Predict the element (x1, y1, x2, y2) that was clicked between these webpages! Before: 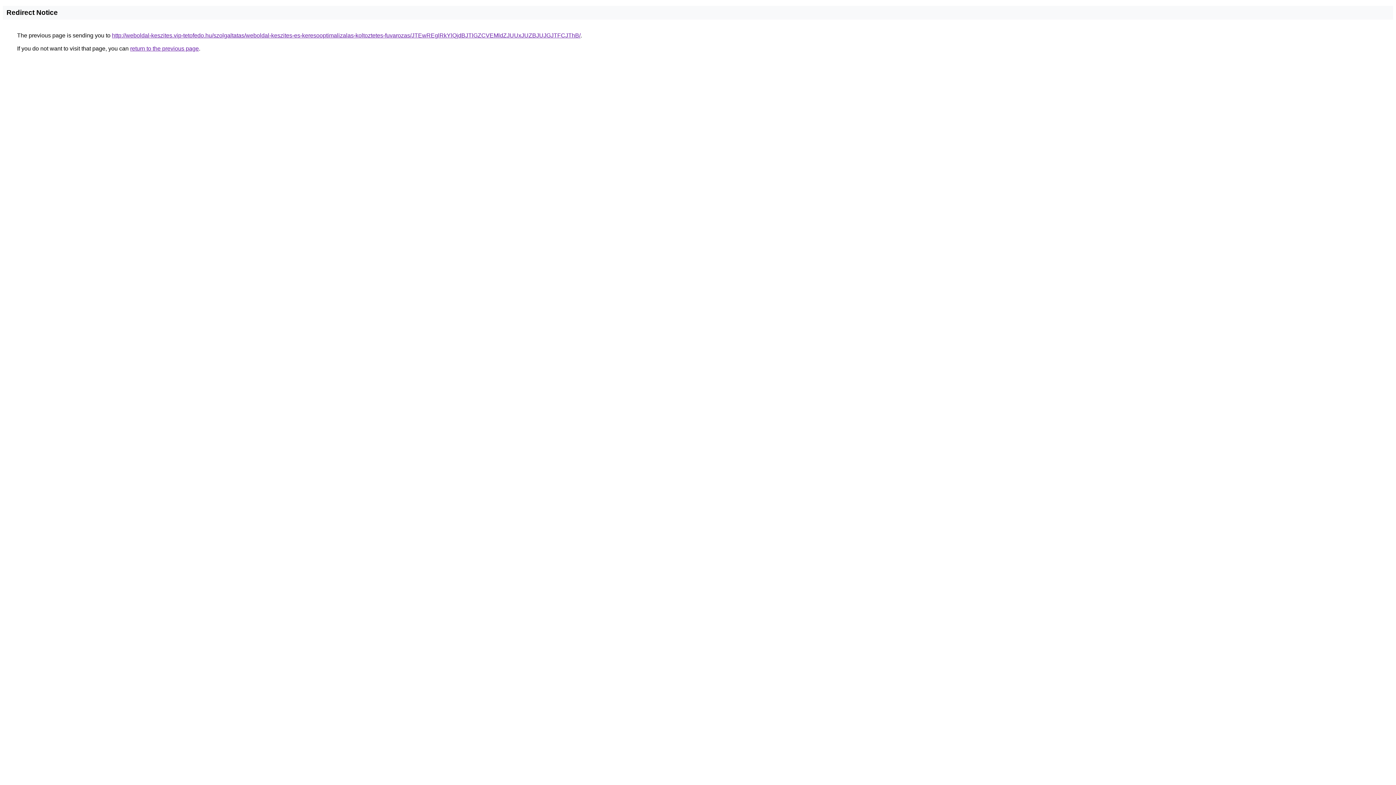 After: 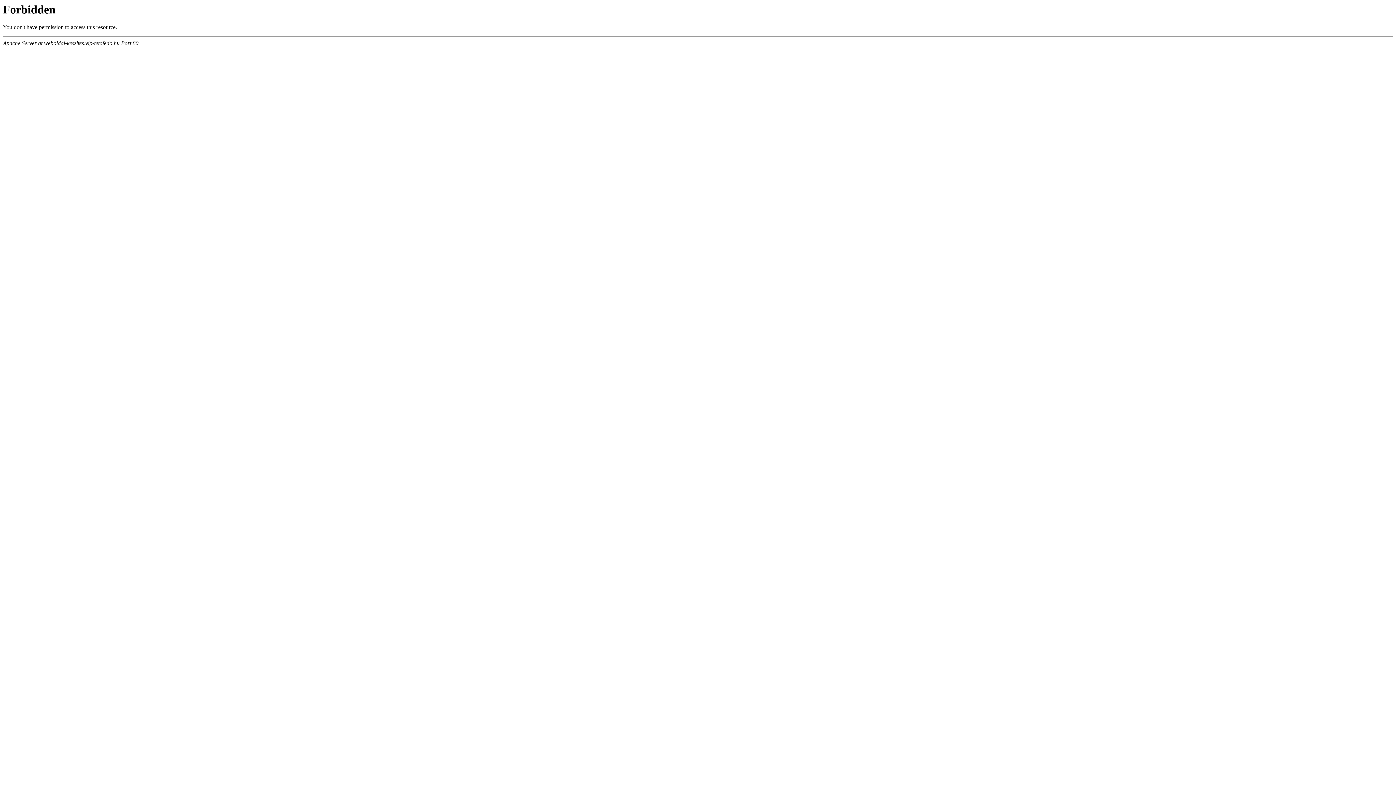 Action: bbox: (112, 32, 580, 38) label: http://weboldal-keszites.vip-tetofedo.hu/szolgaltatas/weboldal-keszites-es-keresooptimalizalas-koltoztetes-fuvarozas/JTEwREglRkYlQjdBJTlGZCVEMldZJUUxJUZBJUJGJTFCJThB/